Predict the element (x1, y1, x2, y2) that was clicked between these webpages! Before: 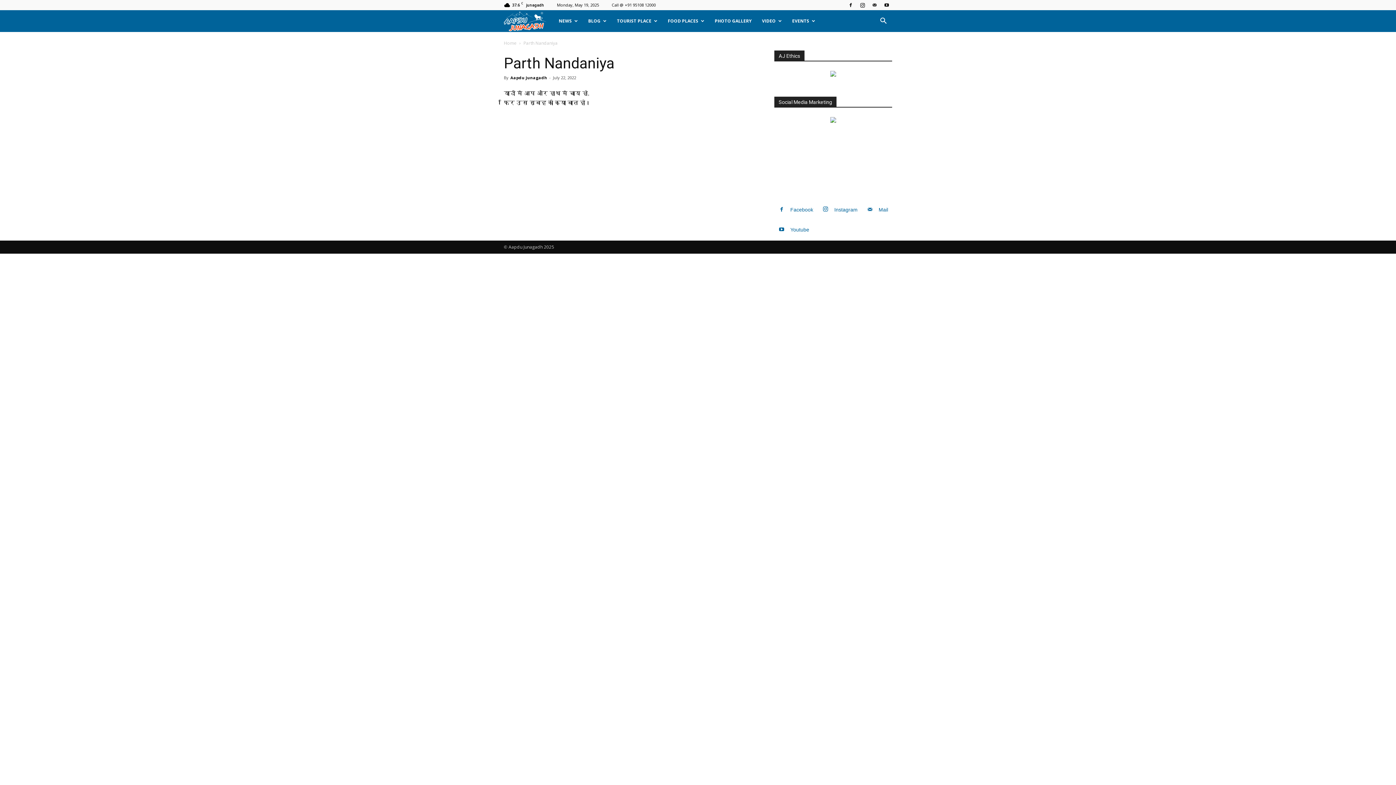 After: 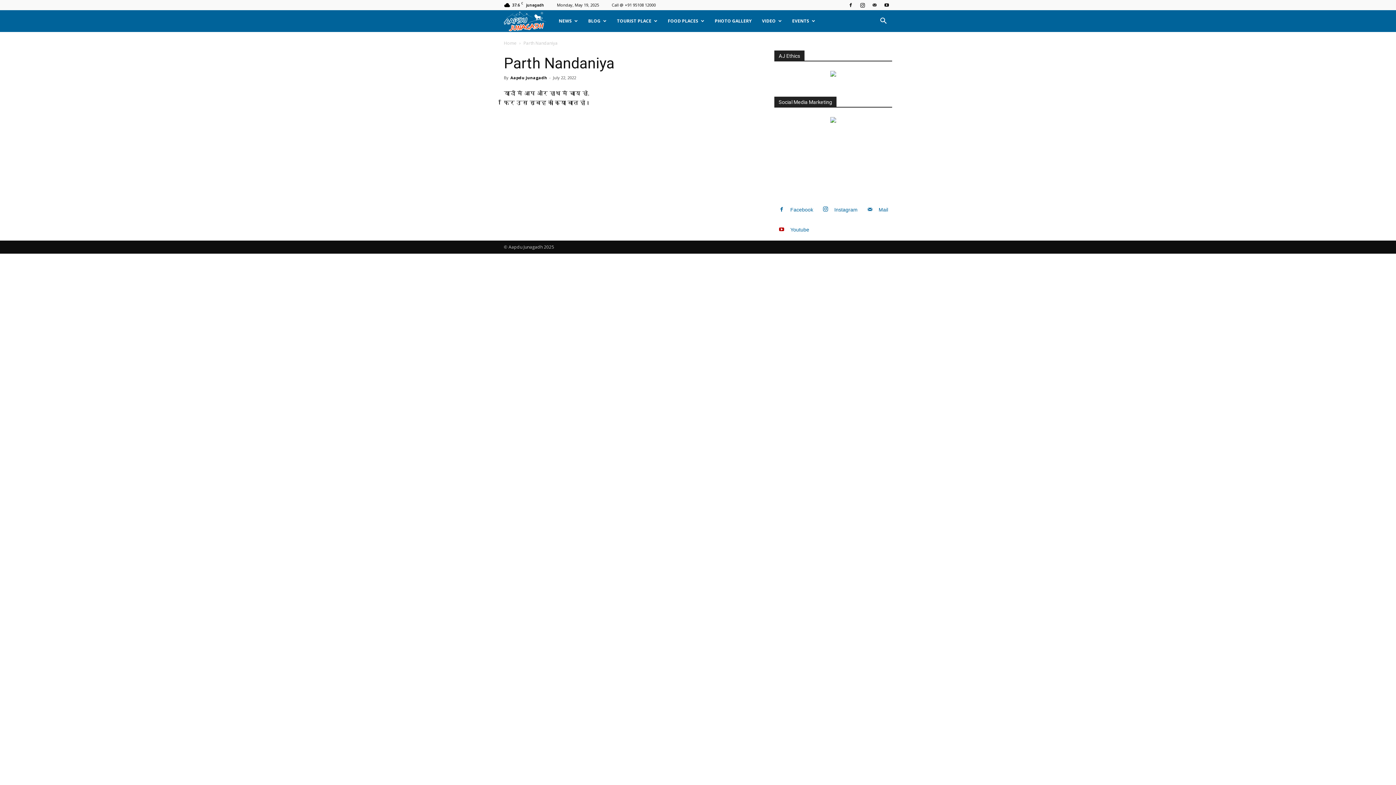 Action: bbox: (774, 222, 809, 237) label:  Youtube